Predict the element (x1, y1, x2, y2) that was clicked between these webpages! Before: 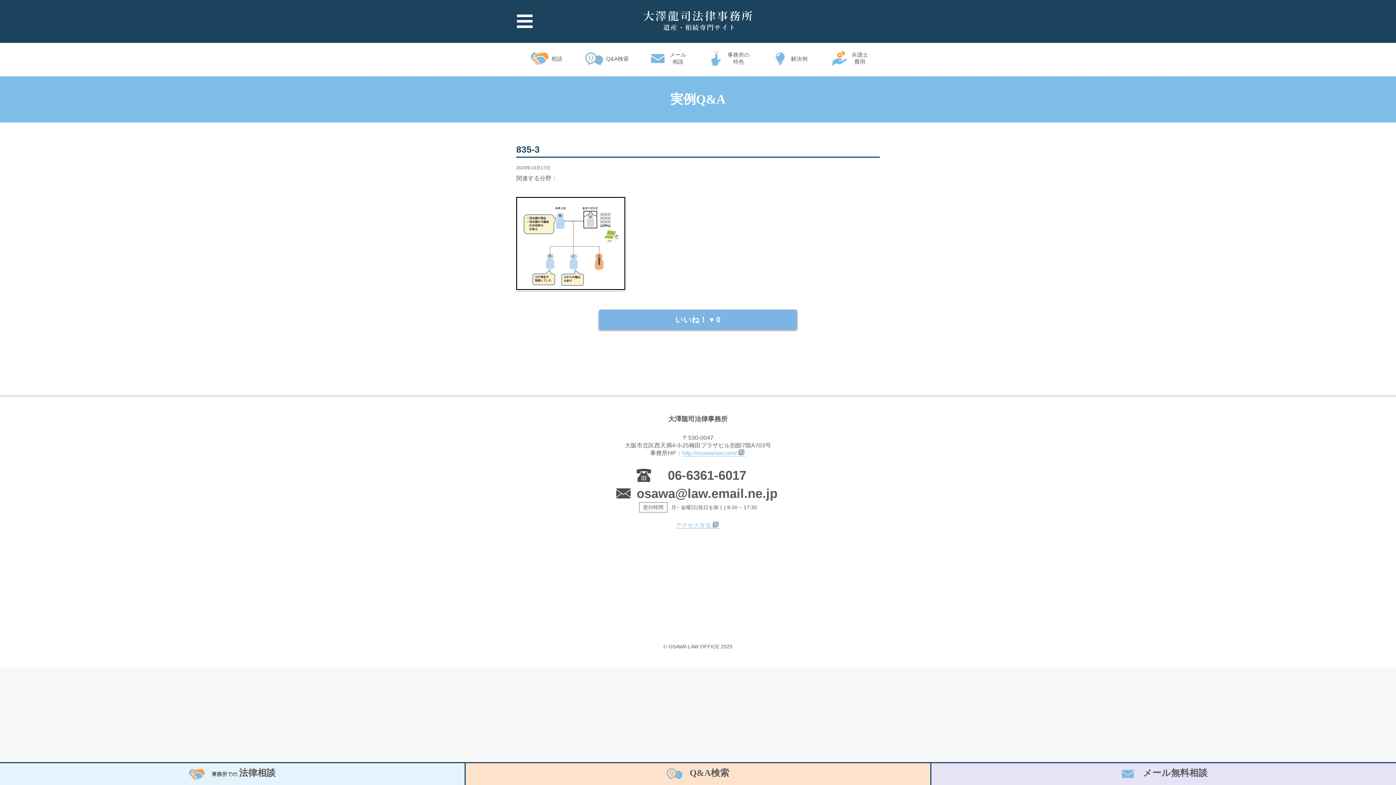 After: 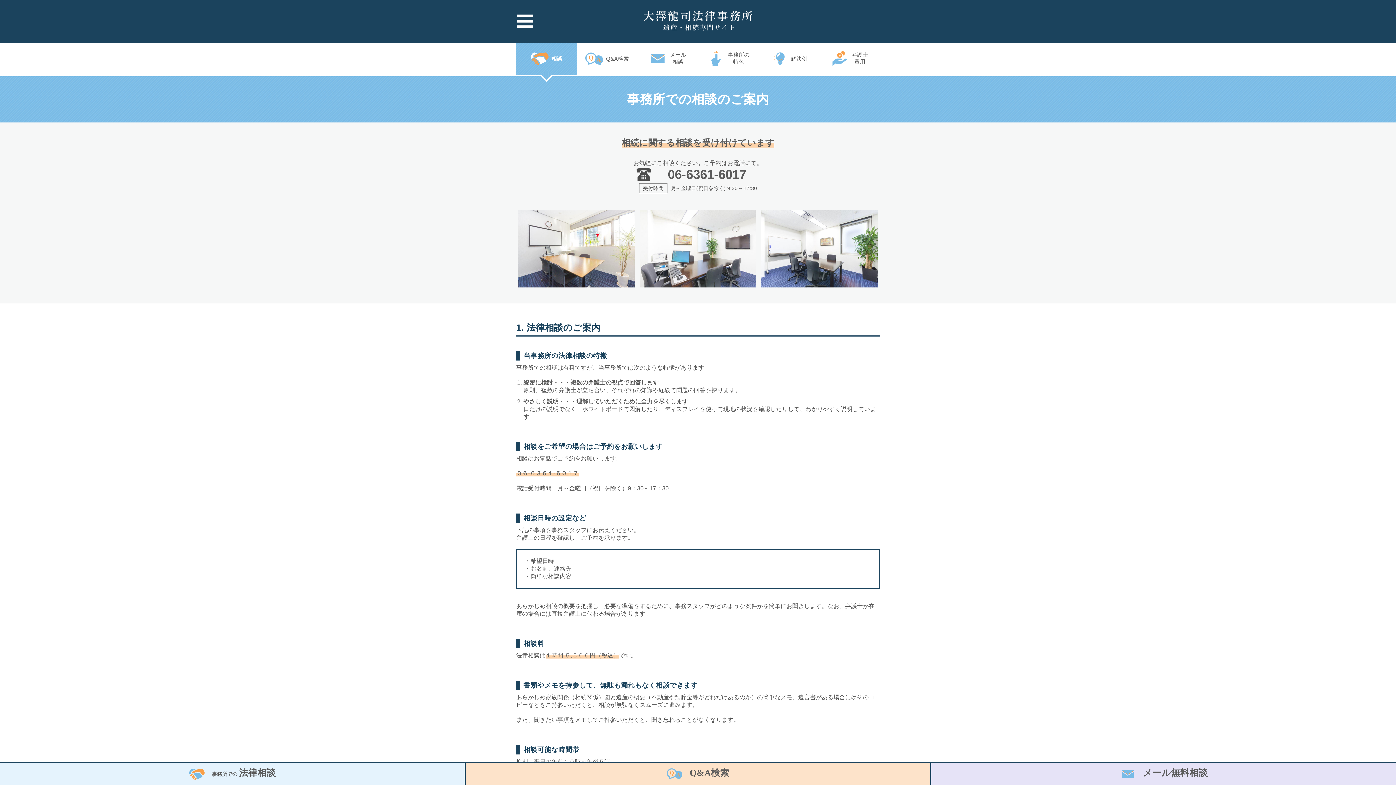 Action: bbox: (530, 55, 562, 62) label: 相談